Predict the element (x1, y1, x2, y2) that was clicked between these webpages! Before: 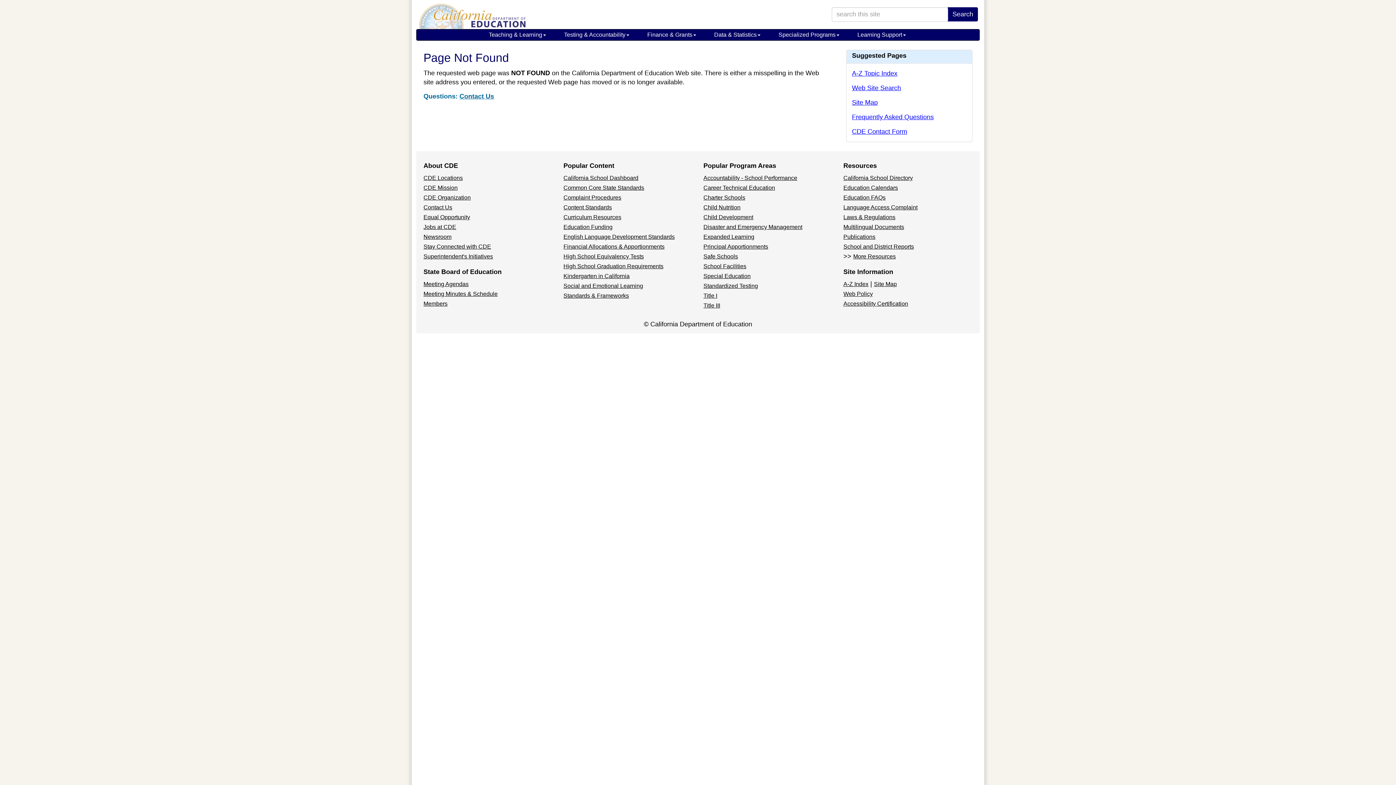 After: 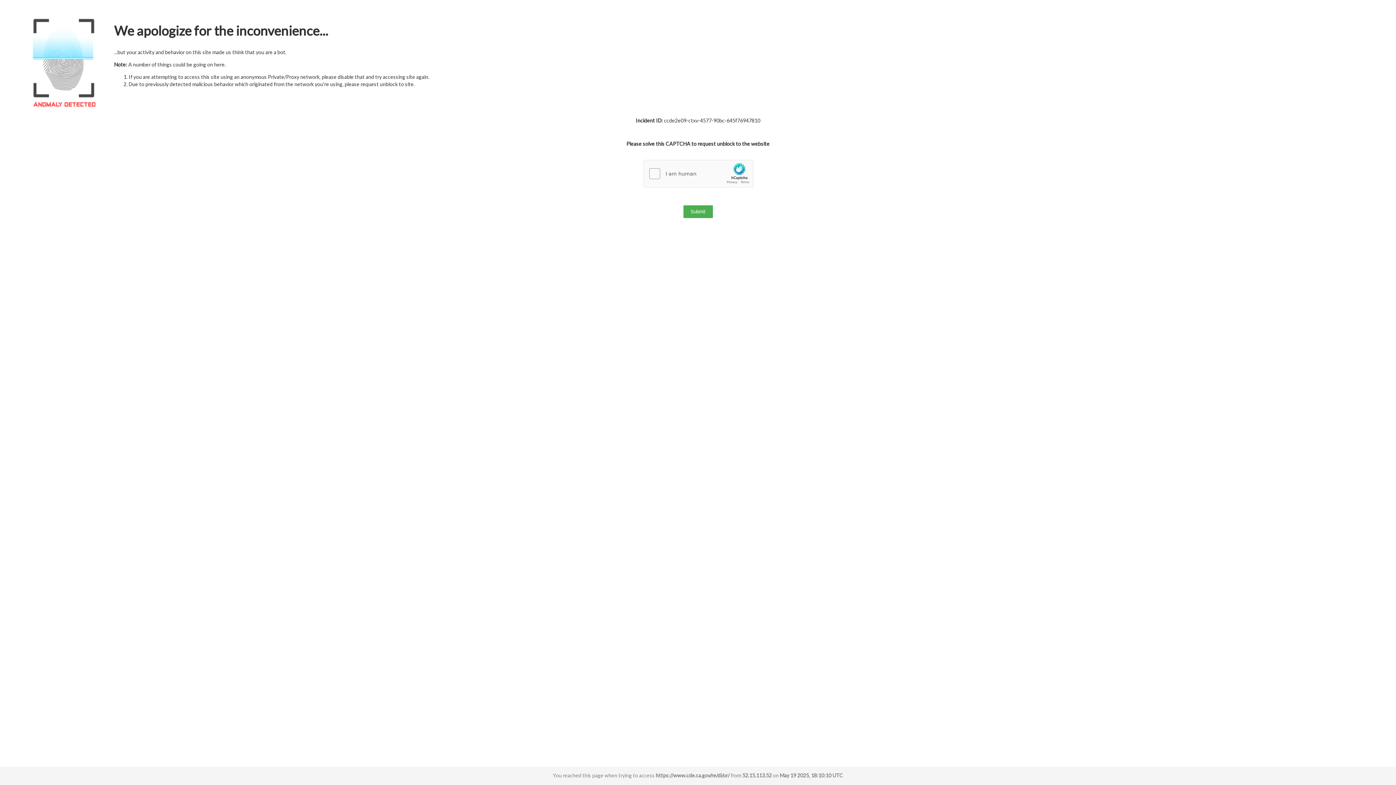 Action: bbox: (423, 194, 470, 200) label: CDE Organization